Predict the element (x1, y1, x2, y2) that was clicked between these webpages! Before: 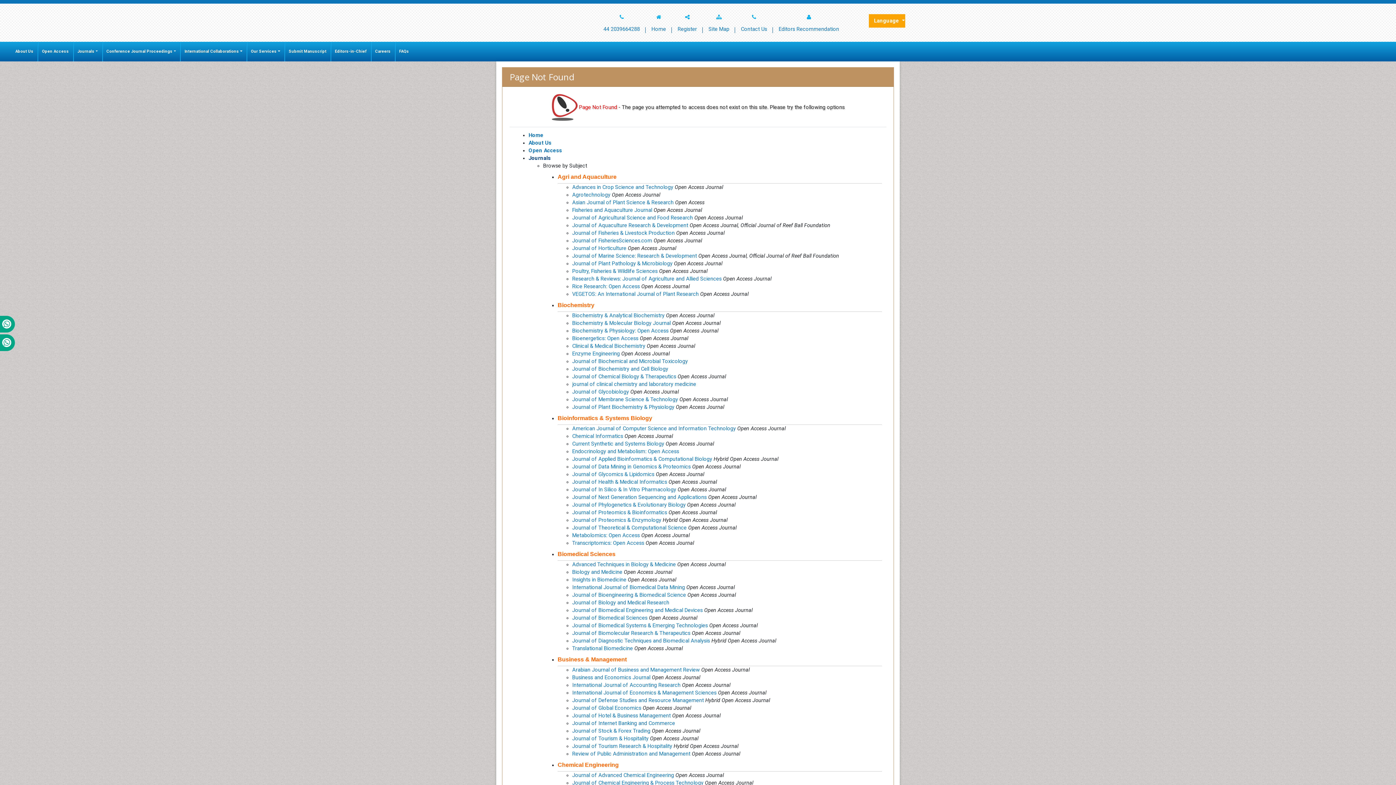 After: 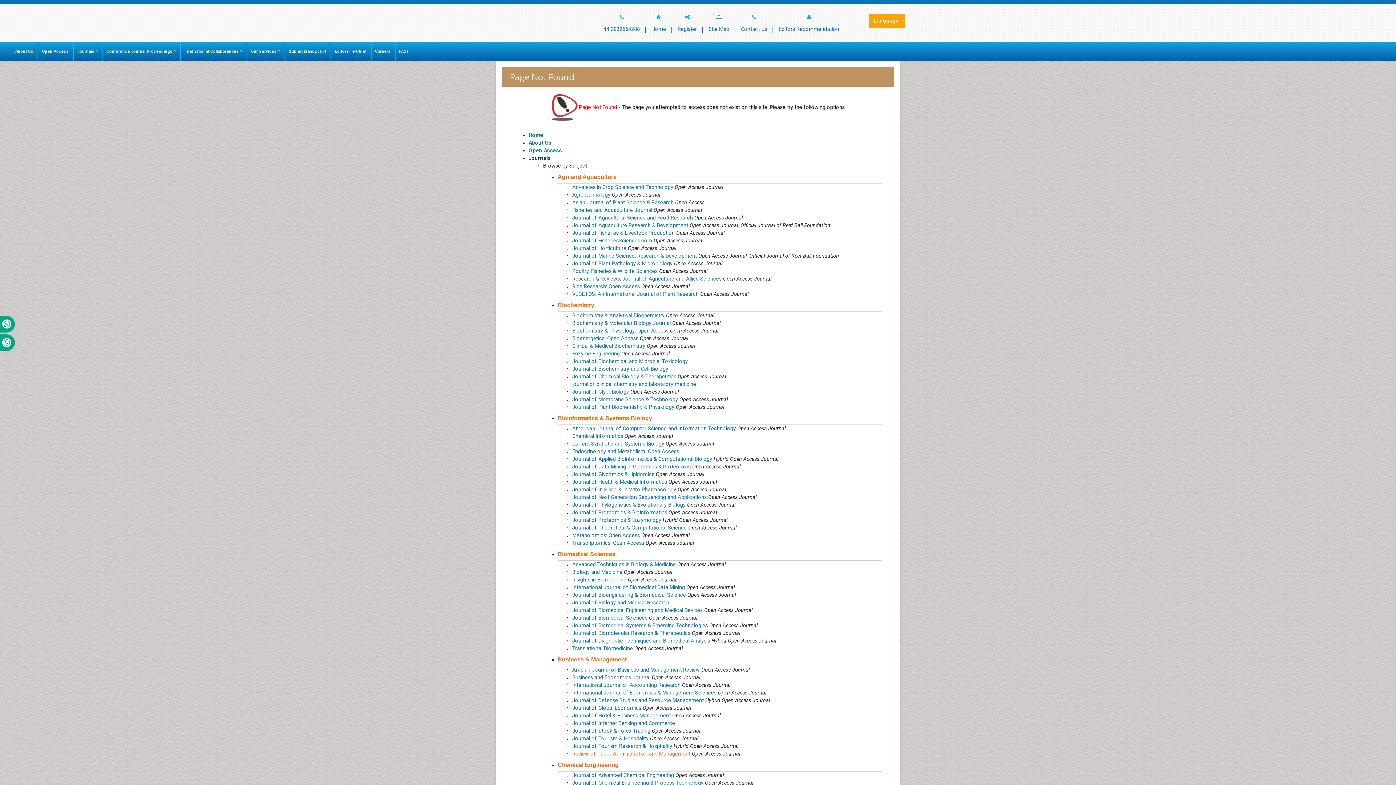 Action: label: Review of Public Administration and Management bbox: (572, 751, 690, 757)